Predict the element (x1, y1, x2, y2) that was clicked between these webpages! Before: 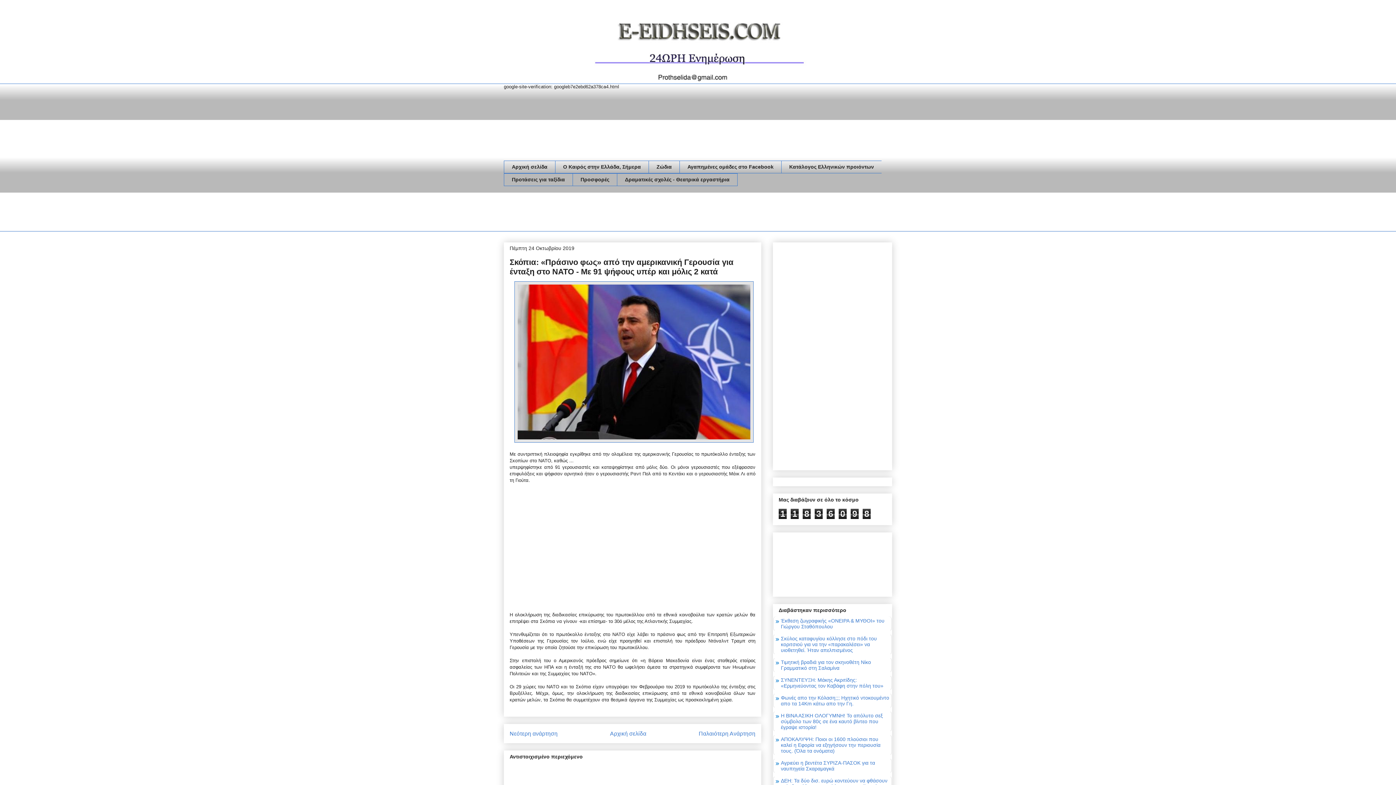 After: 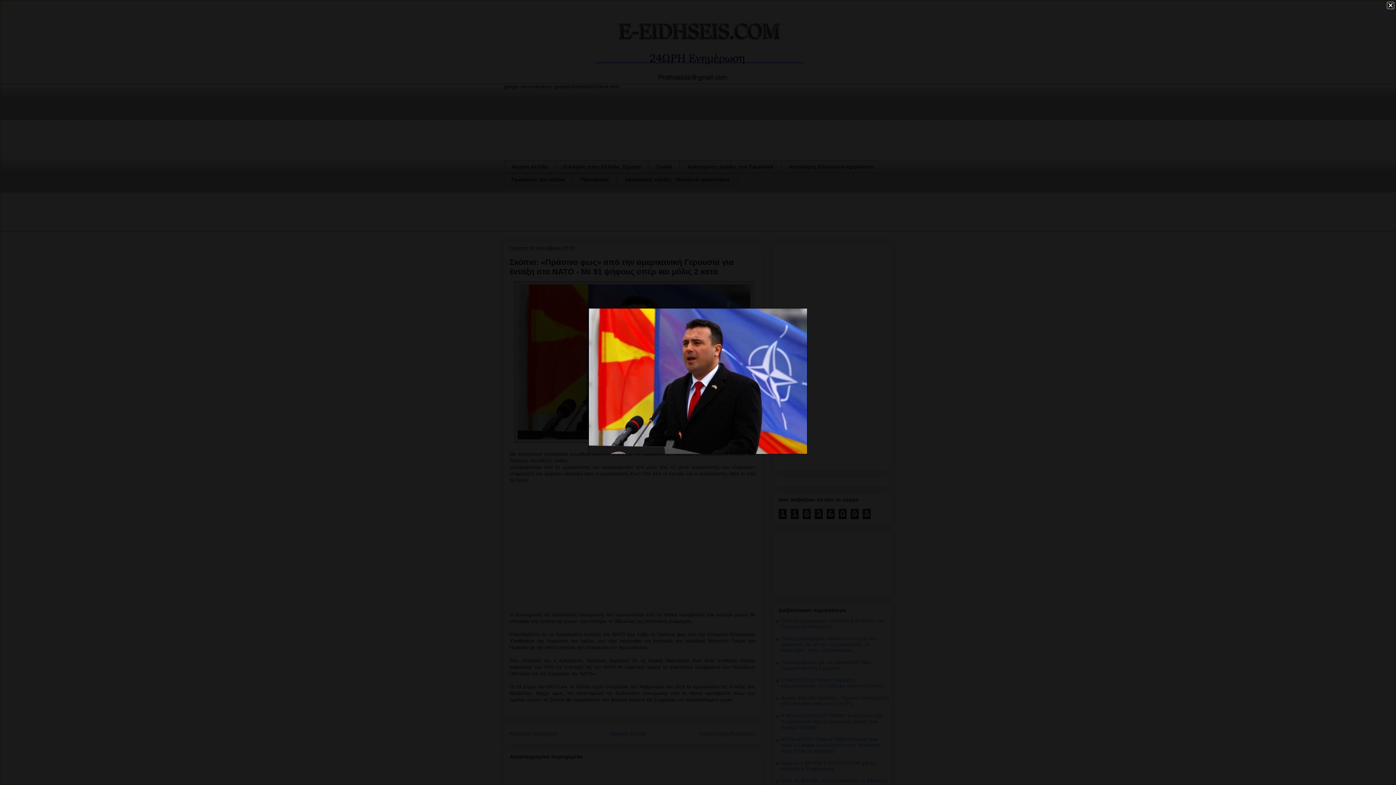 Action: bbox: (514, 438, 753, 443)